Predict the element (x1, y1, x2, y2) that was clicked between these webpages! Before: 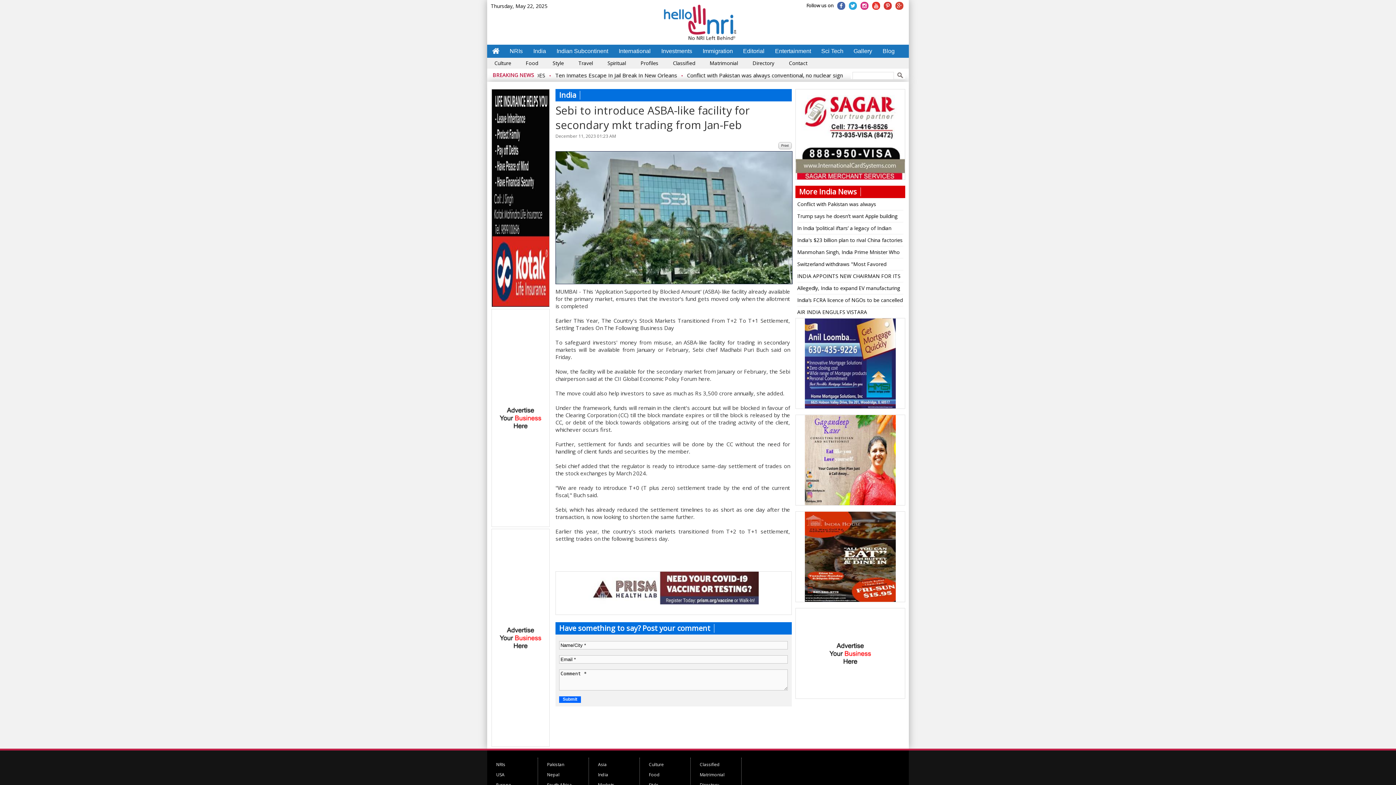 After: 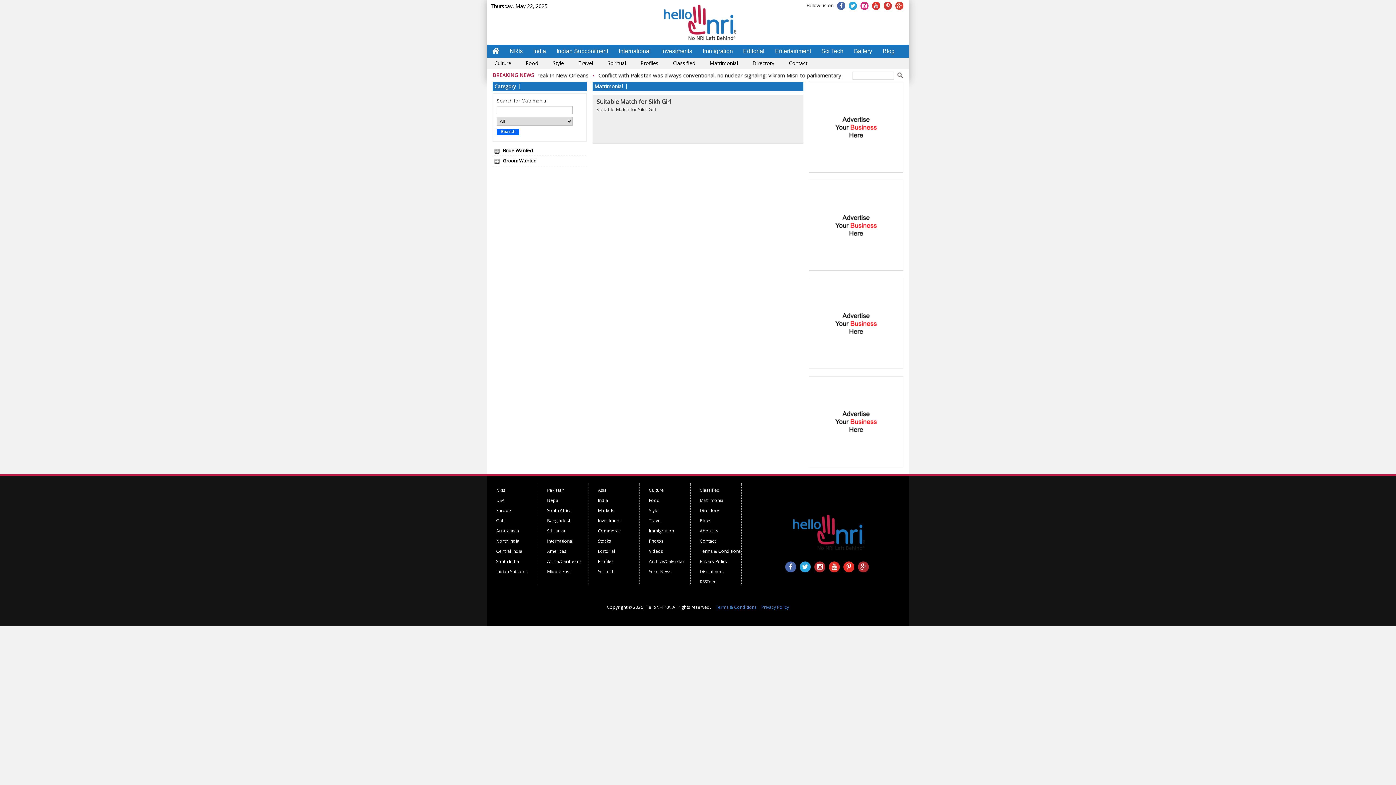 Action: bbox: (700, 770, 741, 780) label: Matrimonial